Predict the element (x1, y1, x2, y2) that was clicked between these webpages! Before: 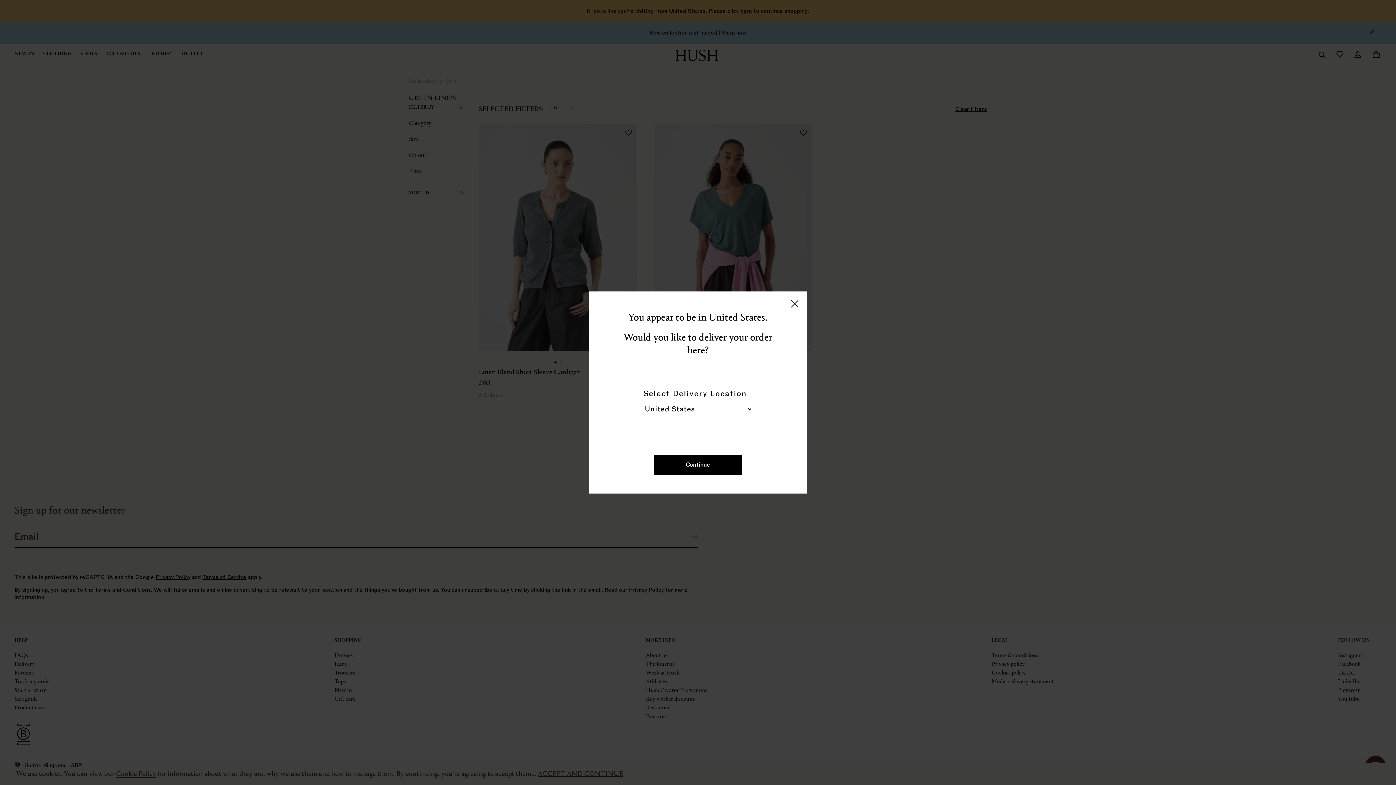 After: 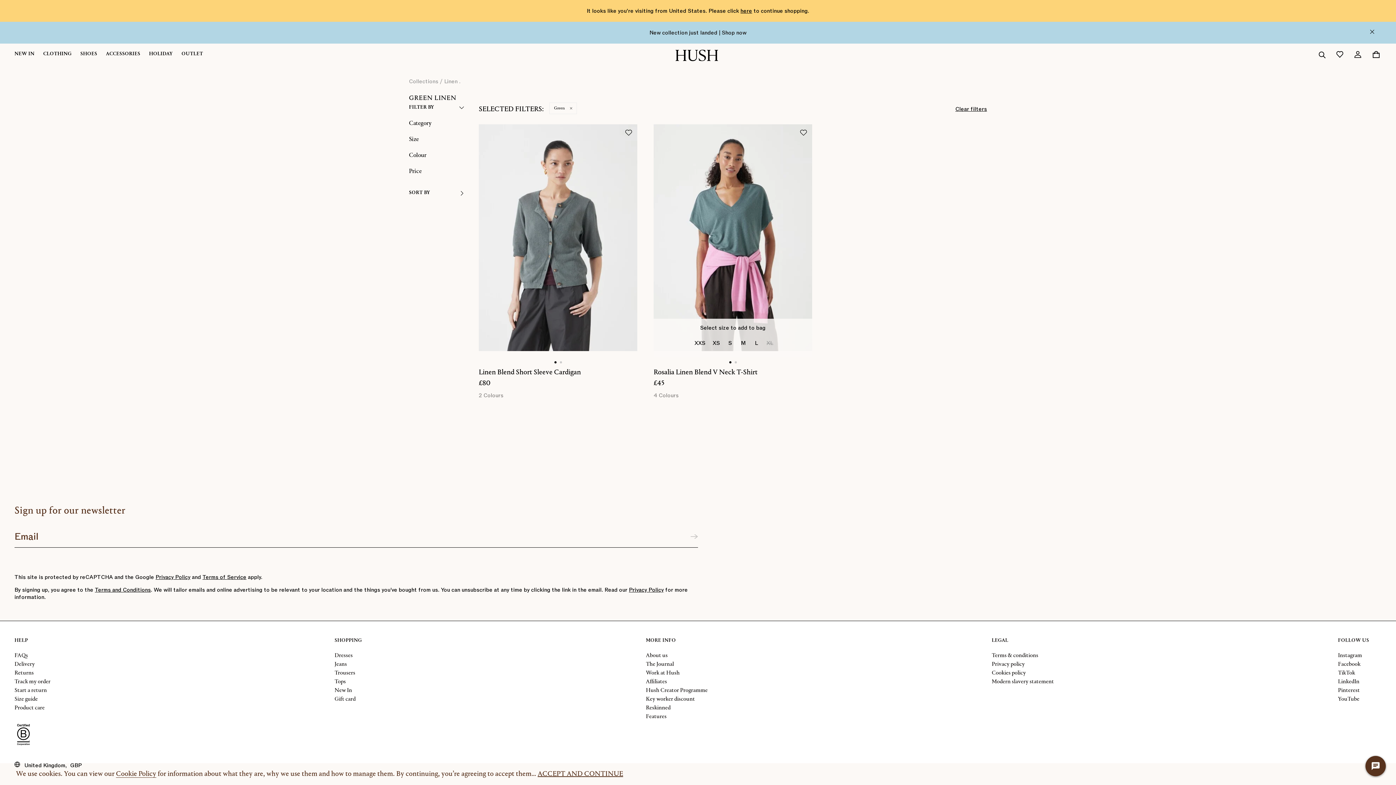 Action: label: Close bbox: (782, 291, 807, 312)